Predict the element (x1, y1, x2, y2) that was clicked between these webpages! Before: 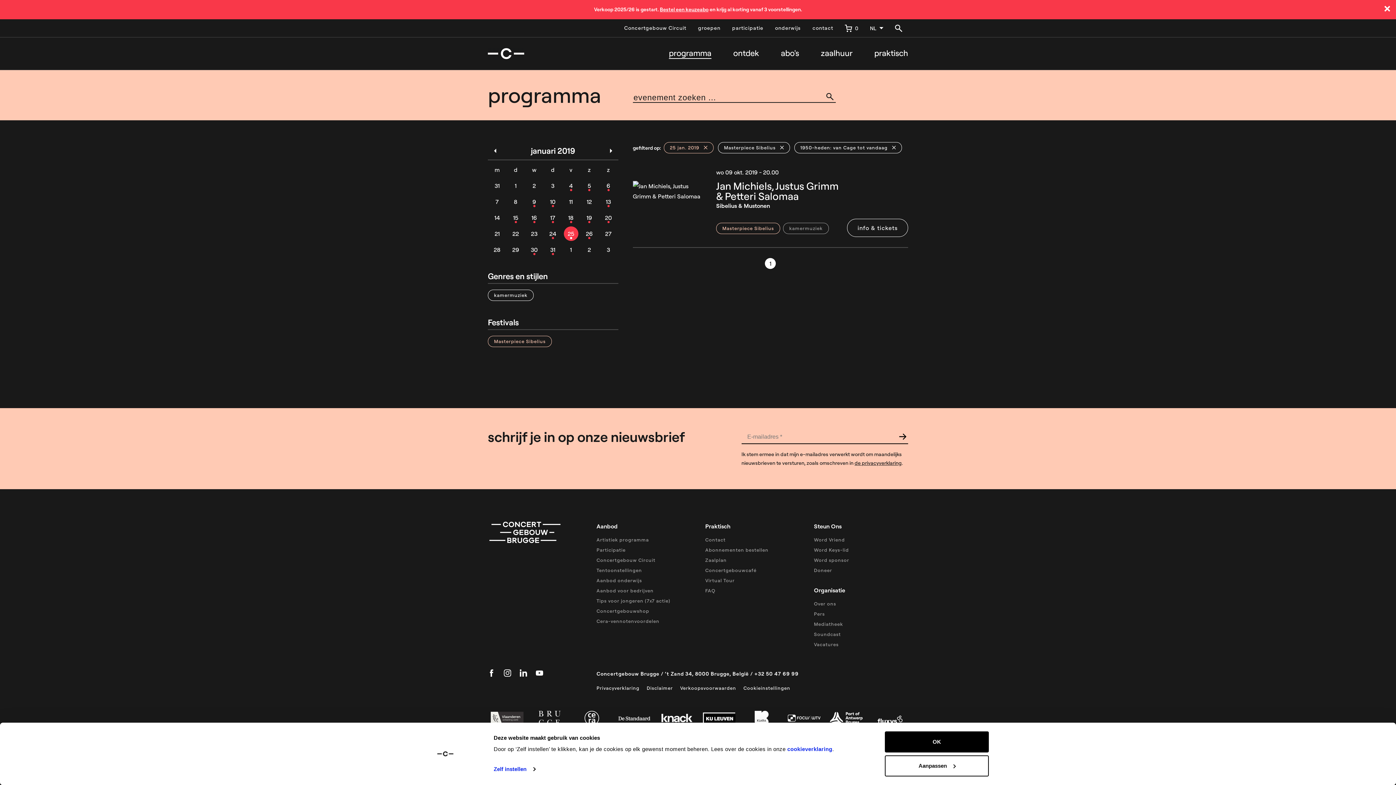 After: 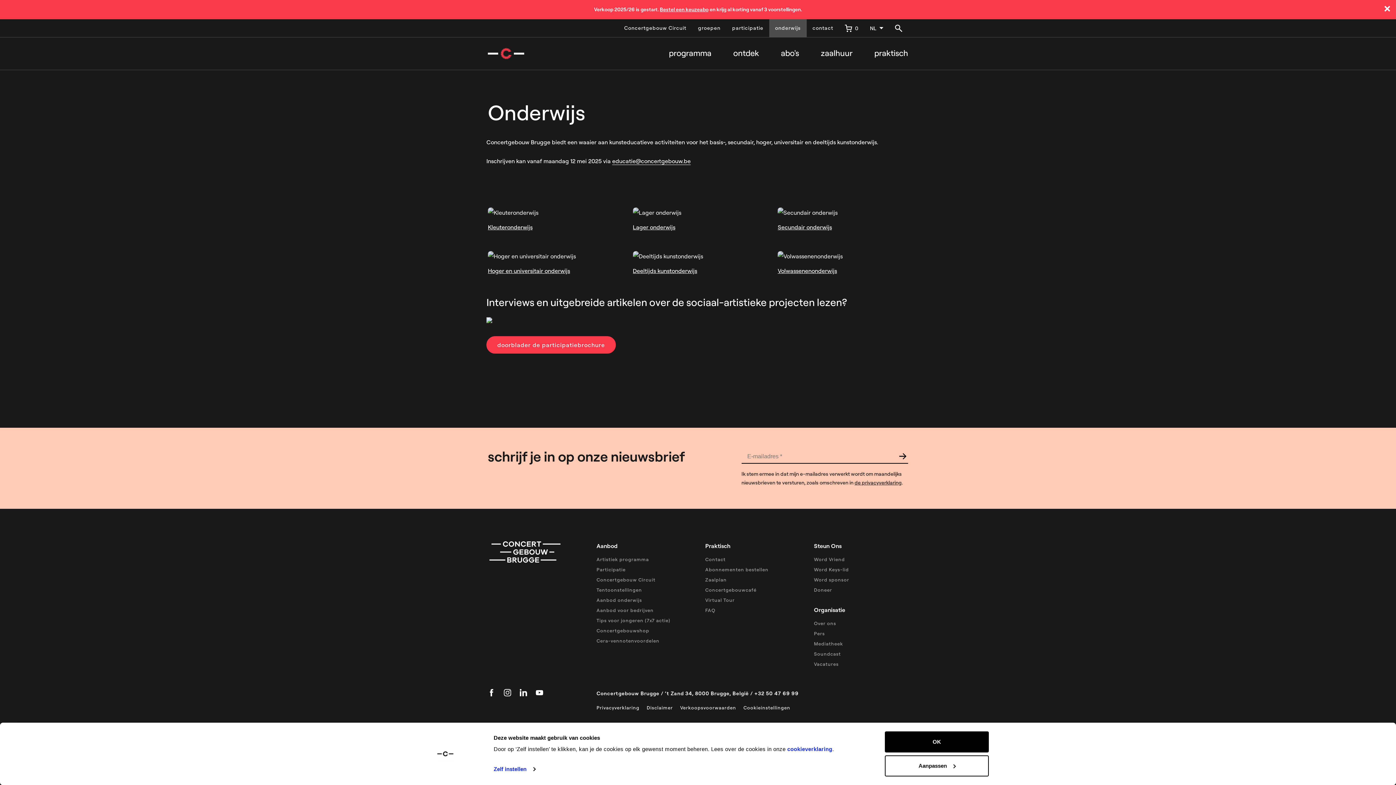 Action: bbox: (769, 19, 806, 37) label: onderwijs